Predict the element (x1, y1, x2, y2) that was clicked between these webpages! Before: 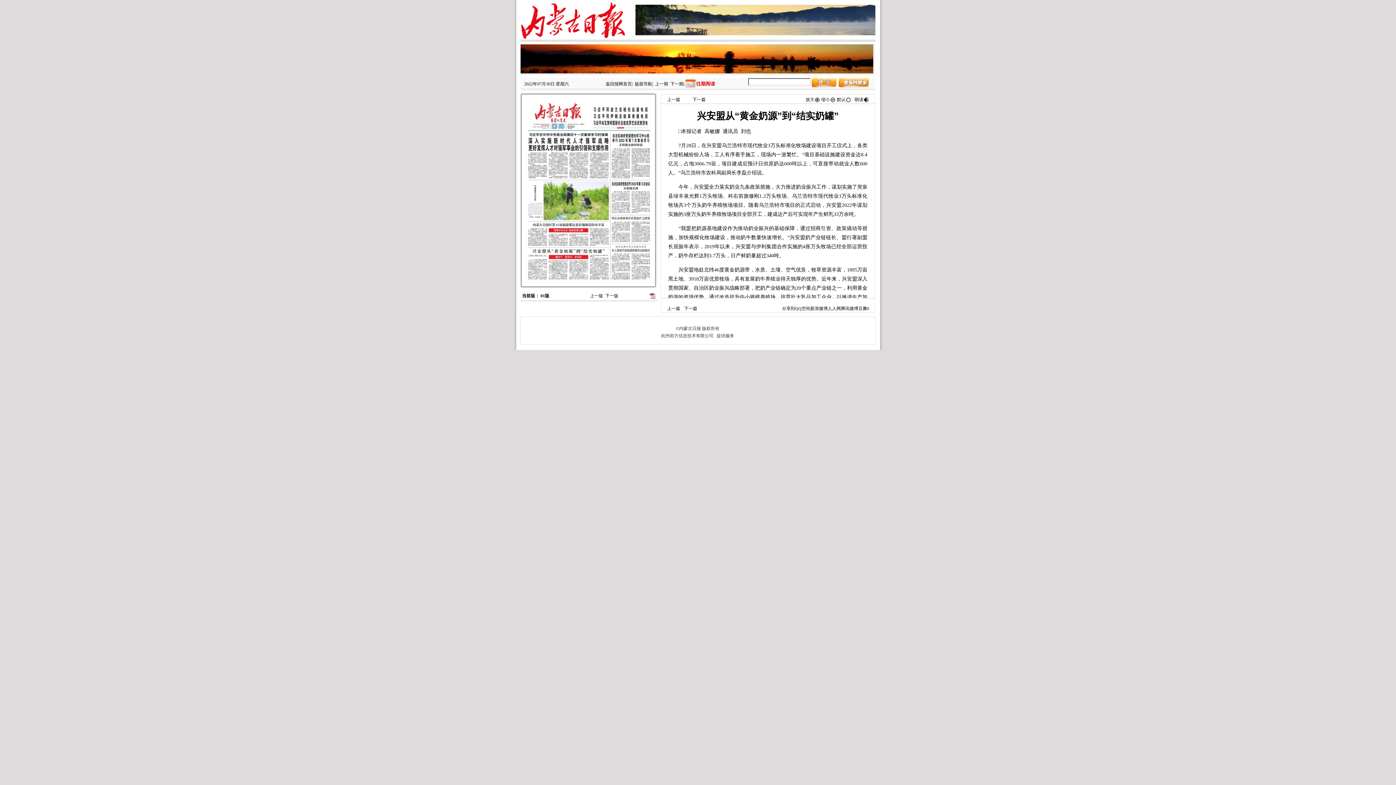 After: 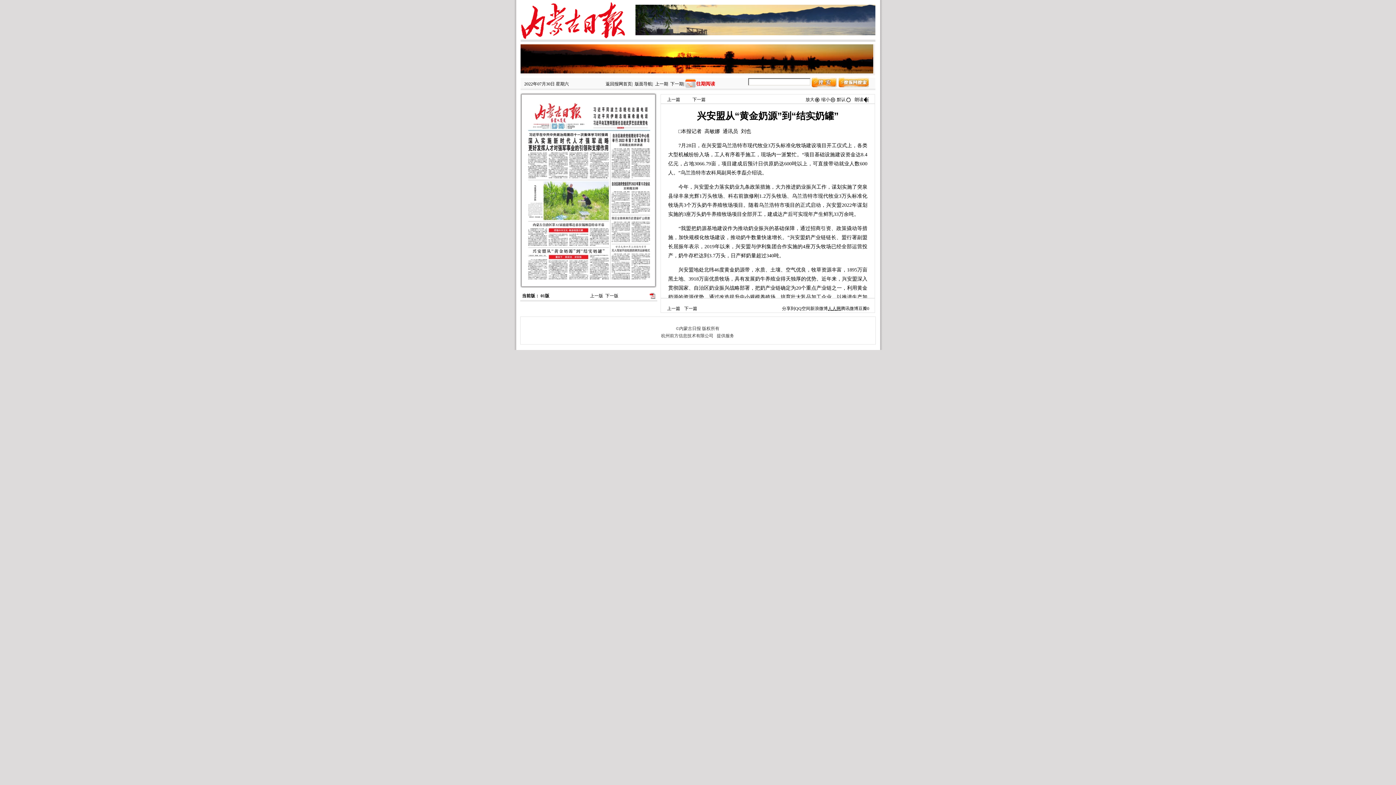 Action: bbox: (828, 306, 841, 311) label: 人人网